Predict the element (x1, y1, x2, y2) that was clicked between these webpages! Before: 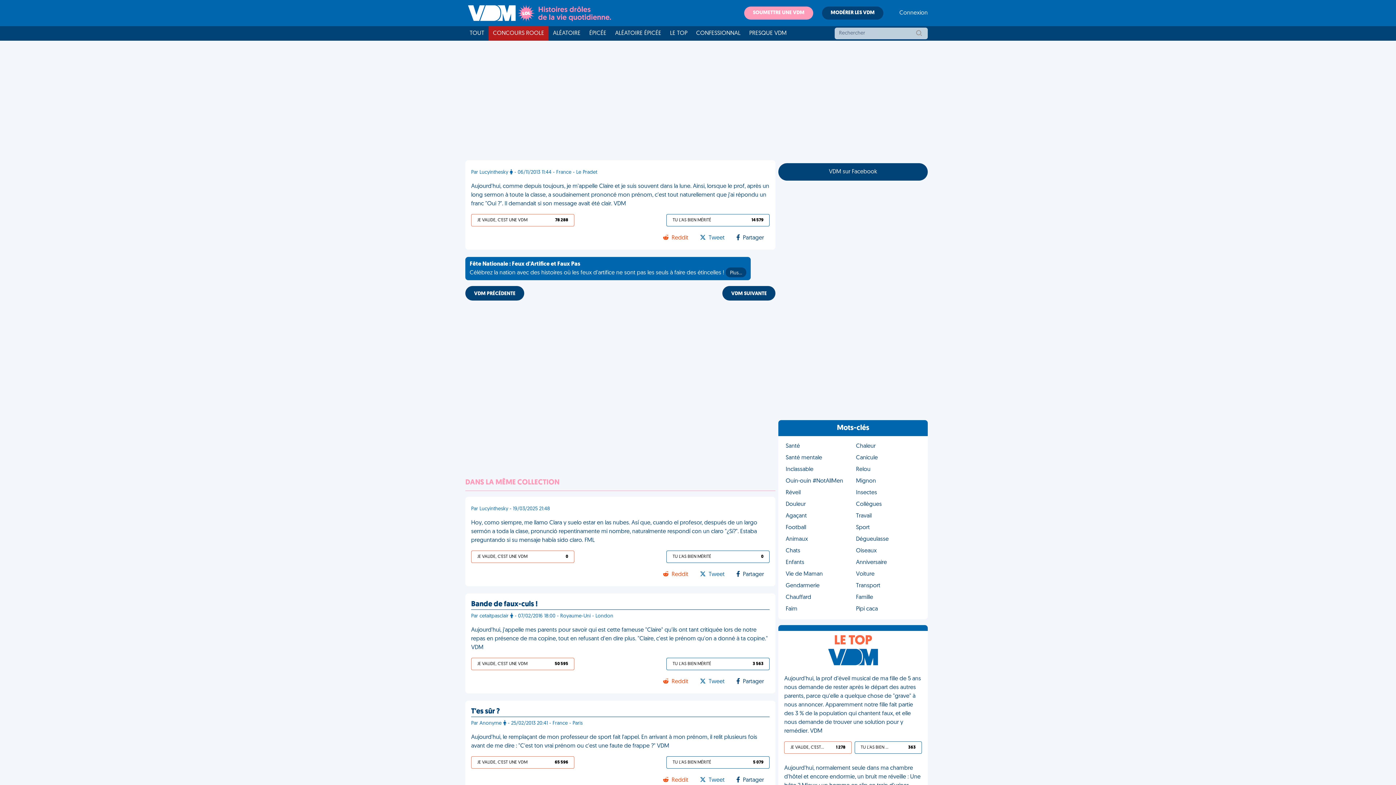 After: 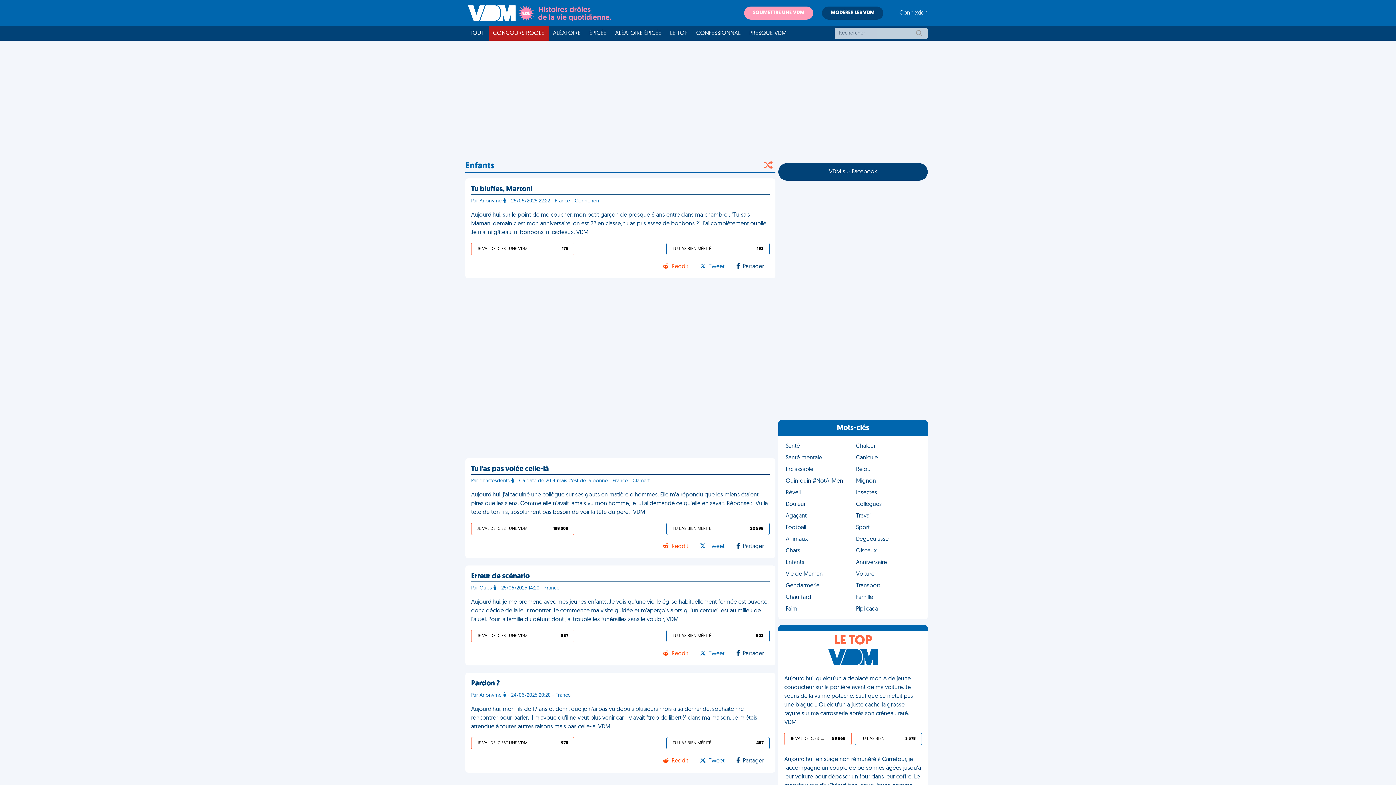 Action: bbox: (783, 557, 853, 568) label: Enfants